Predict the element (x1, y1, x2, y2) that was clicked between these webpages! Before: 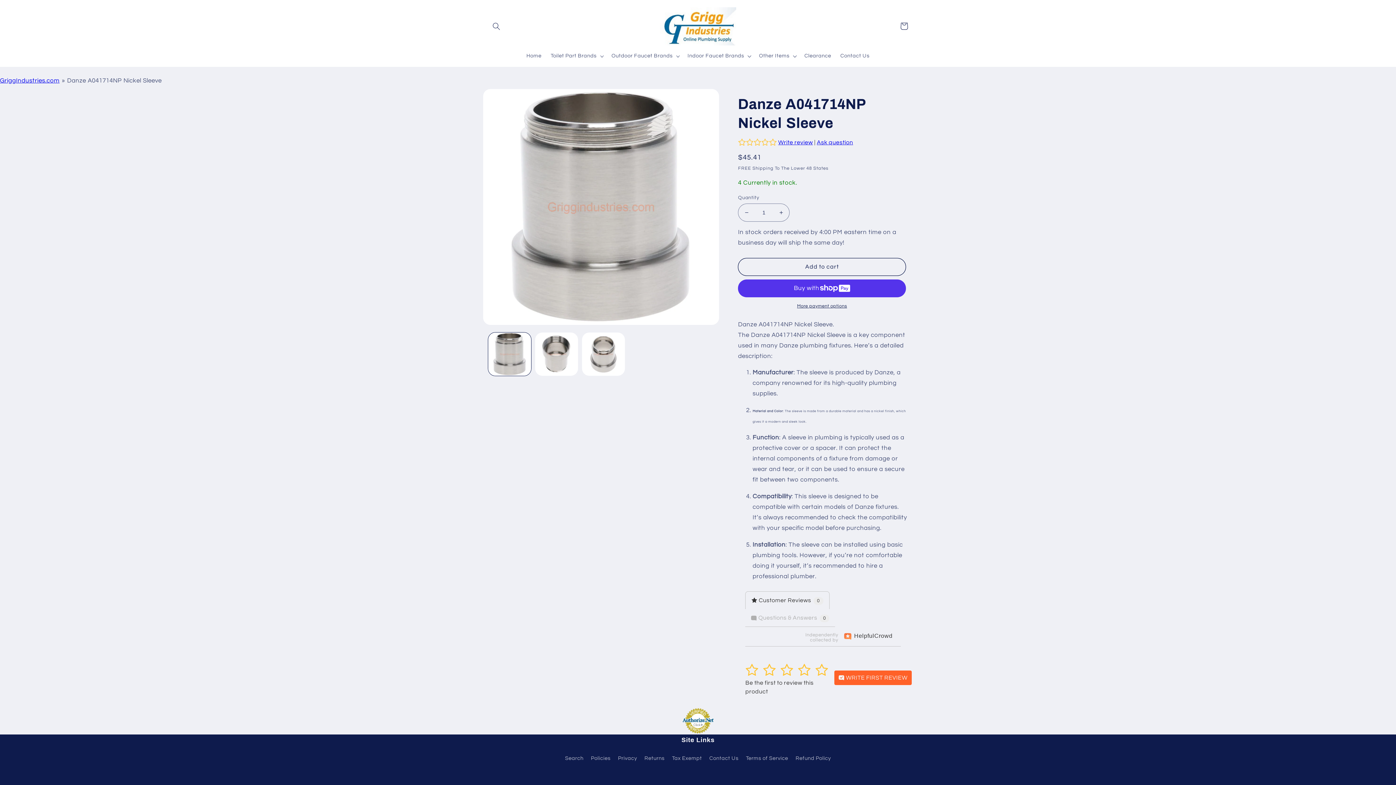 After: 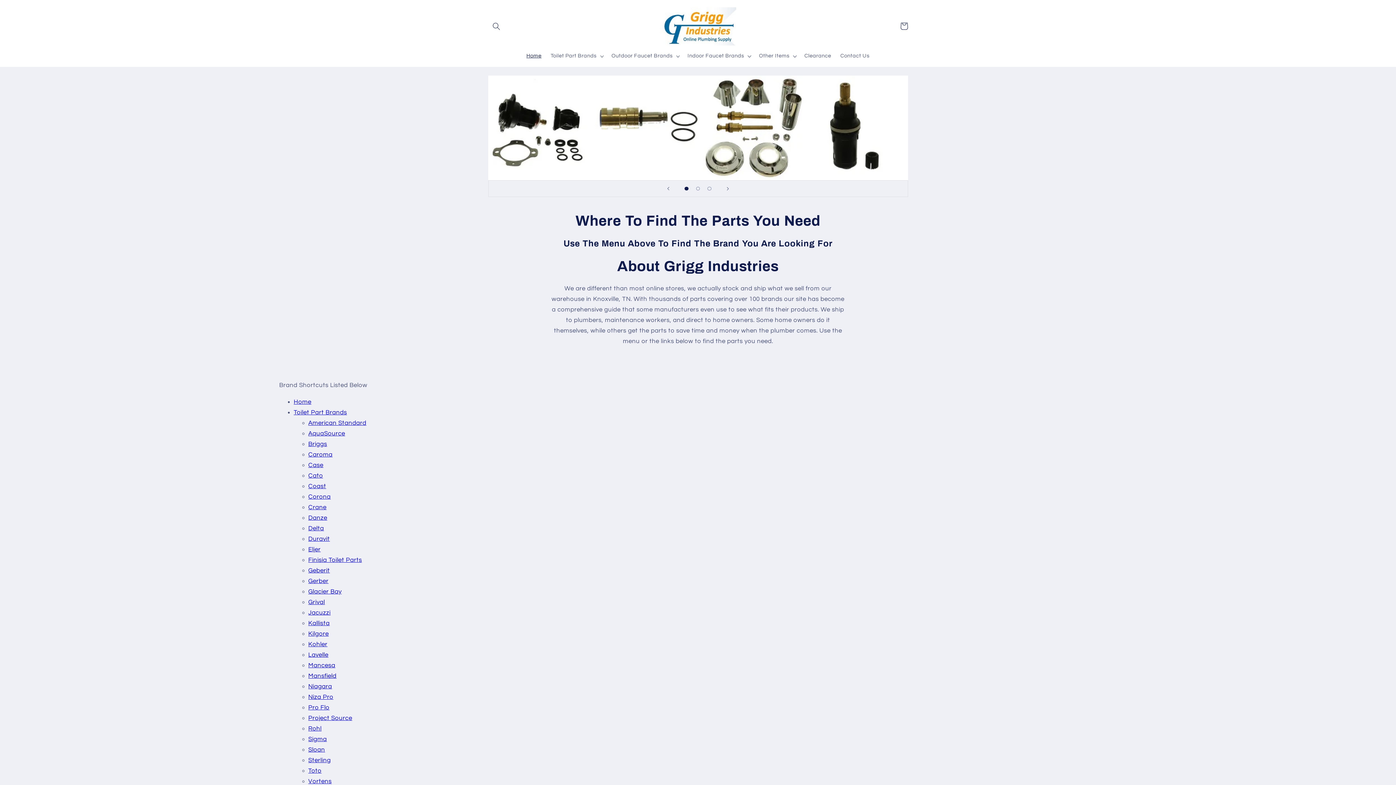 Action: bbox: (657, 4, 739, 48)